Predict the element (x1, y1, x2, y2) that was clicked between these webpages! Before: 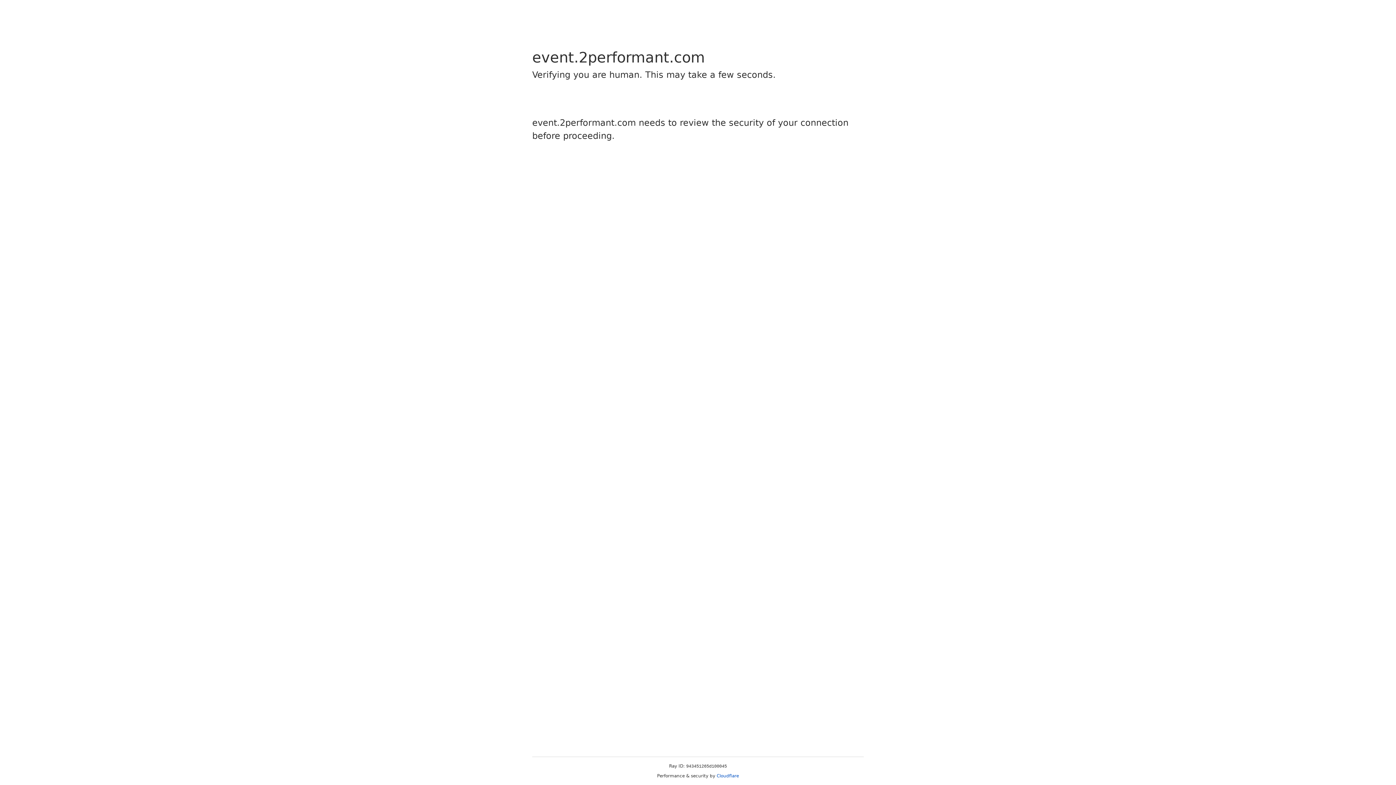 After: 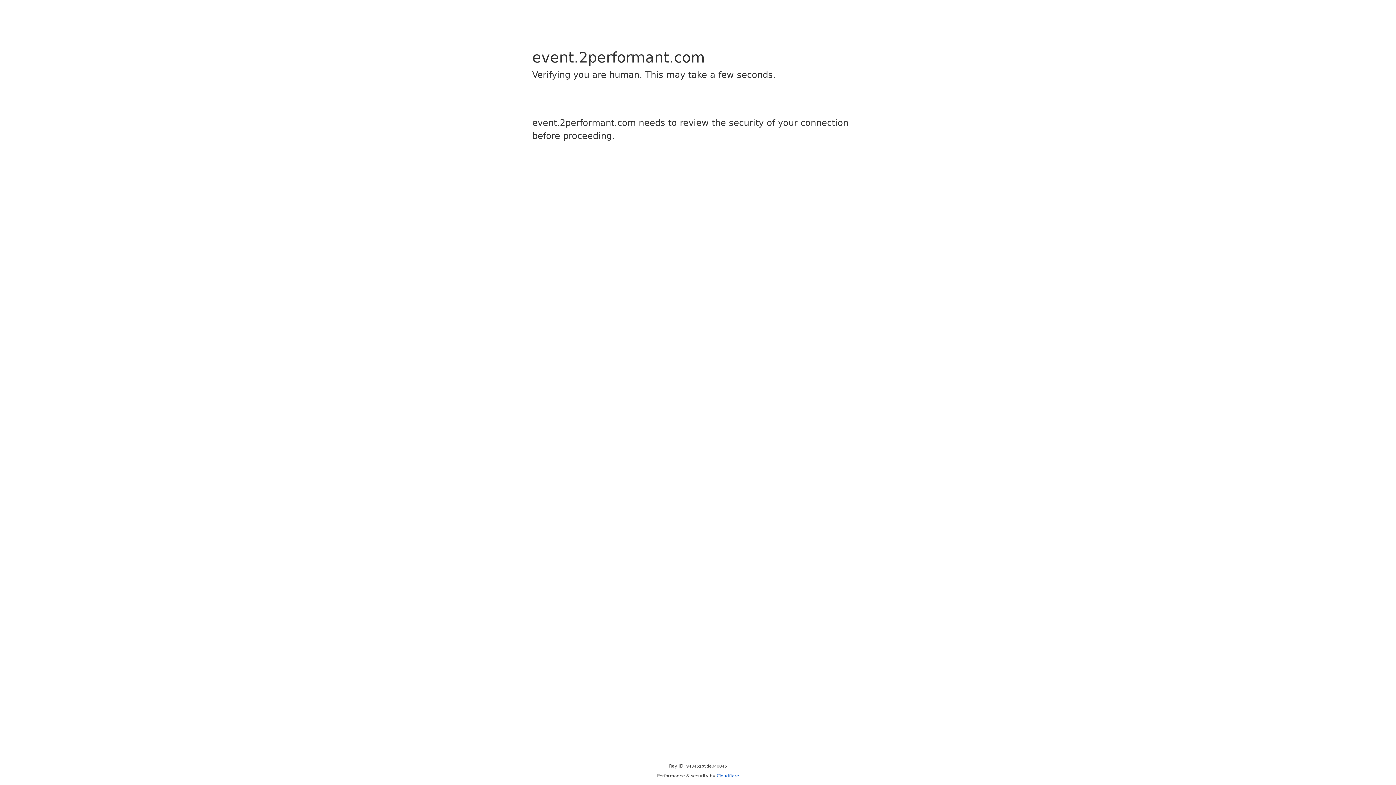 Action: label: Cloudflare bbox: (716, 773, 739, 778)